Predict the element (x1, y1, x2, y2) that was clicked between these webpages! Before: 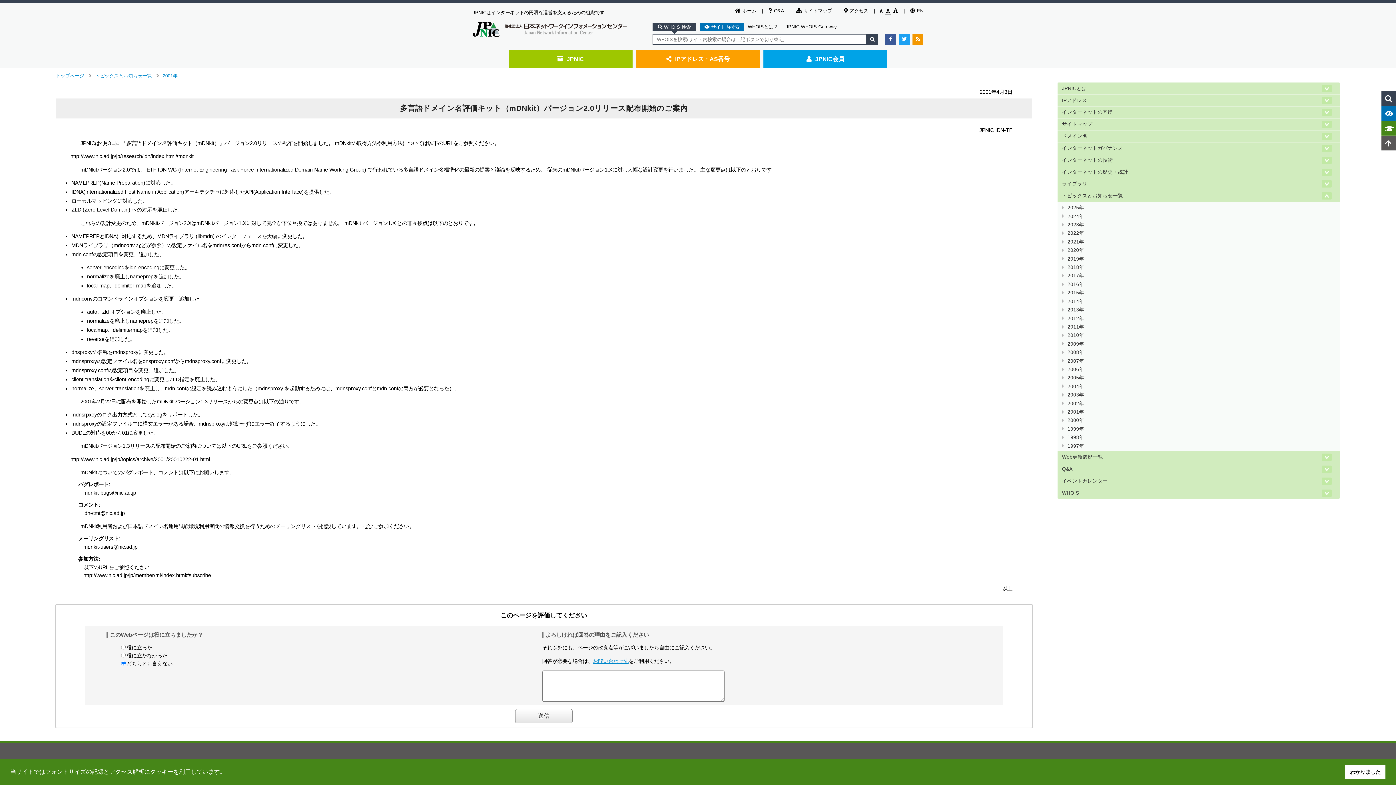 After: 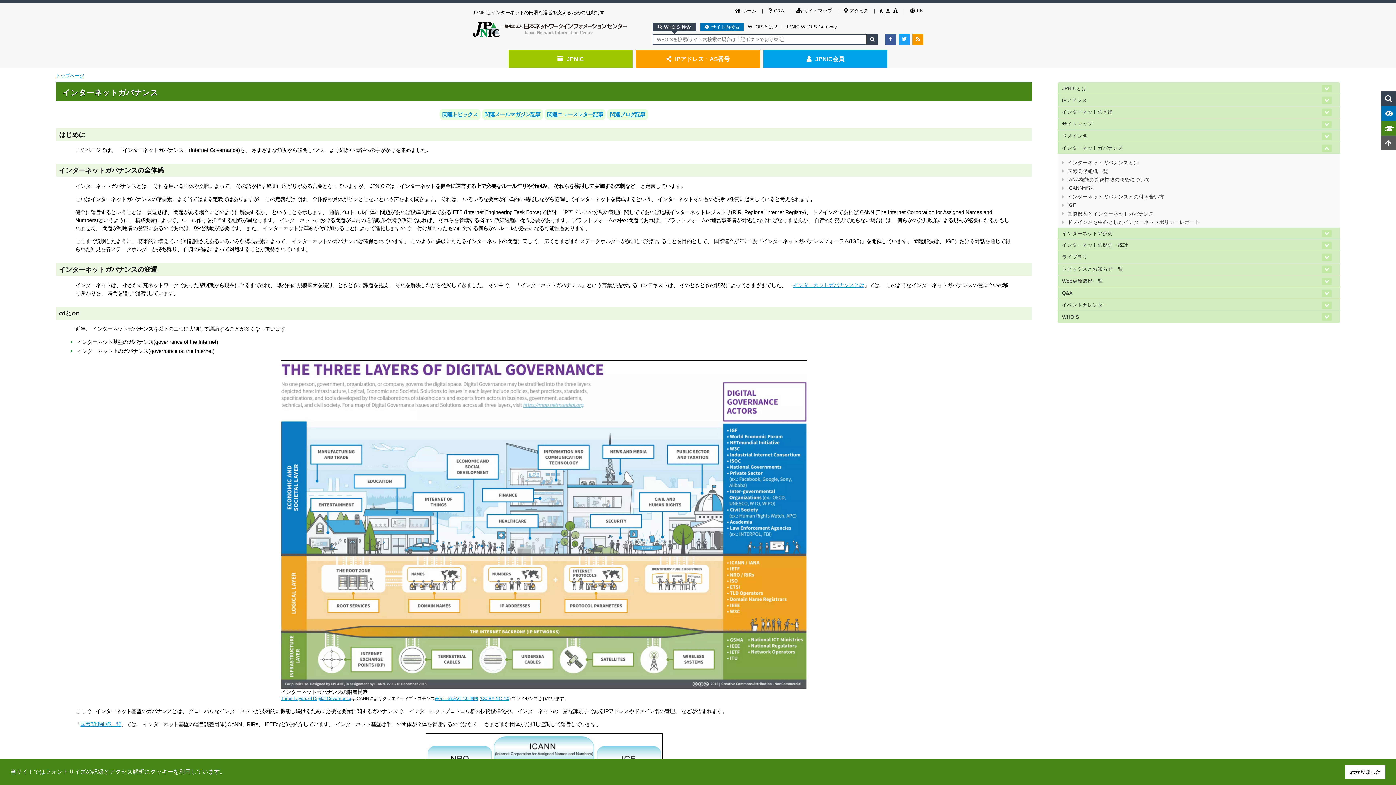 Action: label: インターネットガバナンス bbox: (1057, 142, 1340, 153)